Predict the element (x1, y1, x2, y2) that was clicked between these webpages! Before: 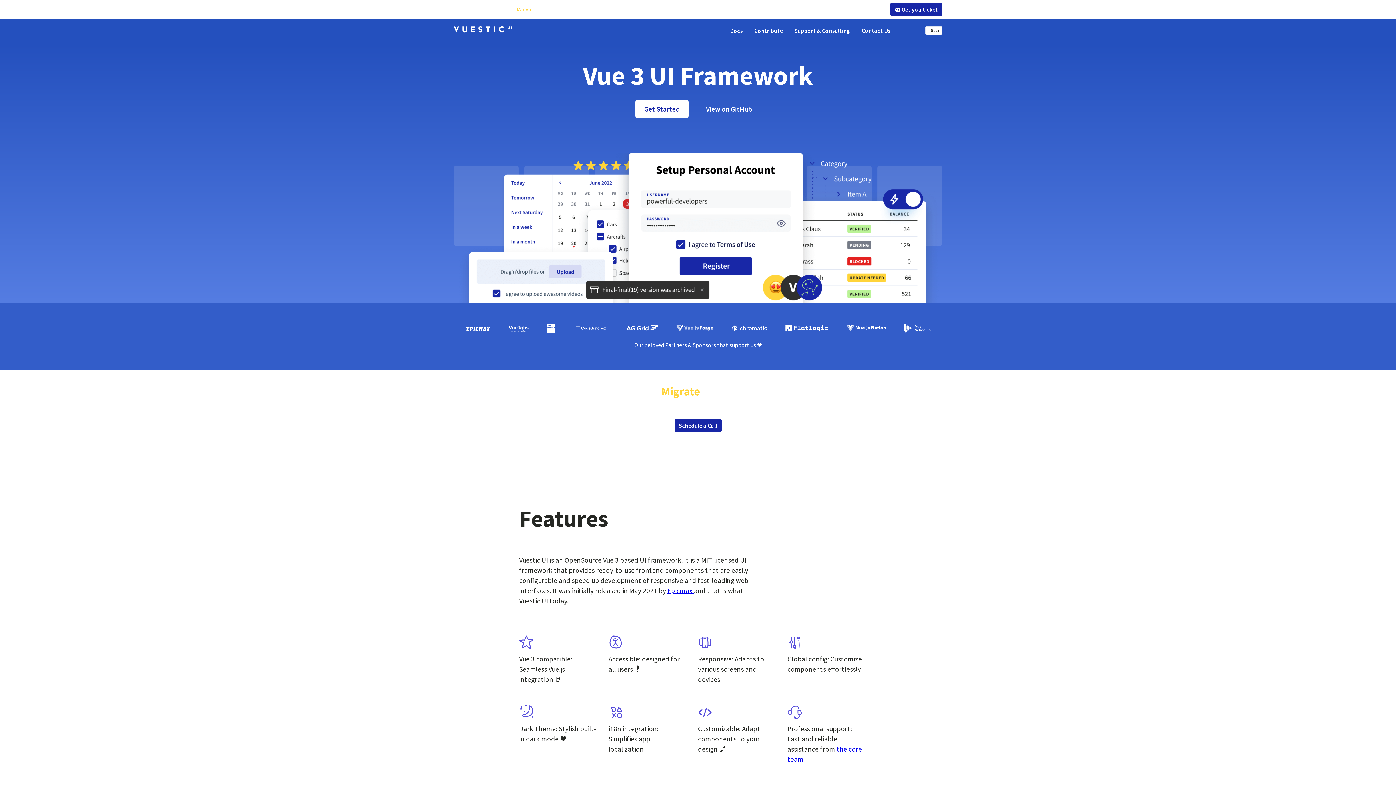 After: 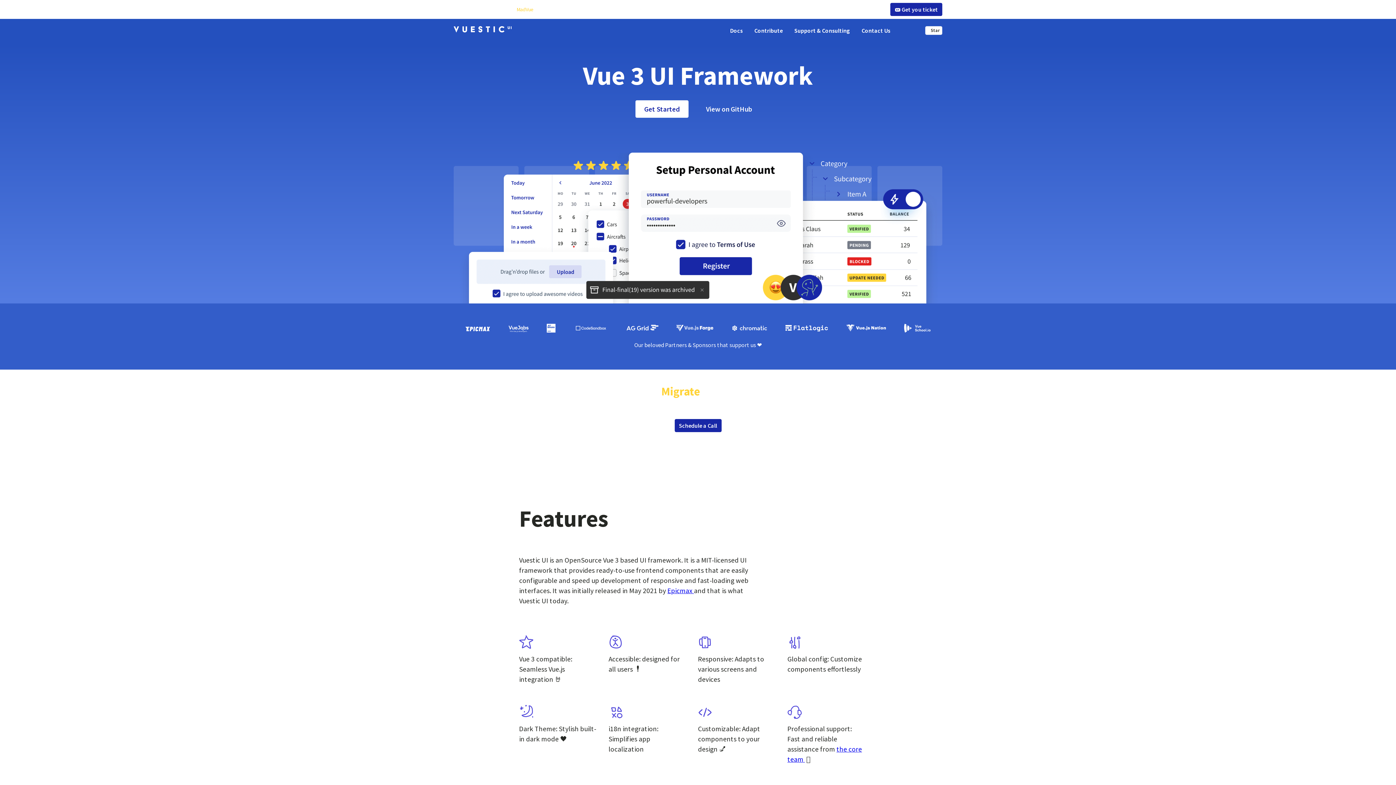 Action: bbox: (626, 324, 658, 334)